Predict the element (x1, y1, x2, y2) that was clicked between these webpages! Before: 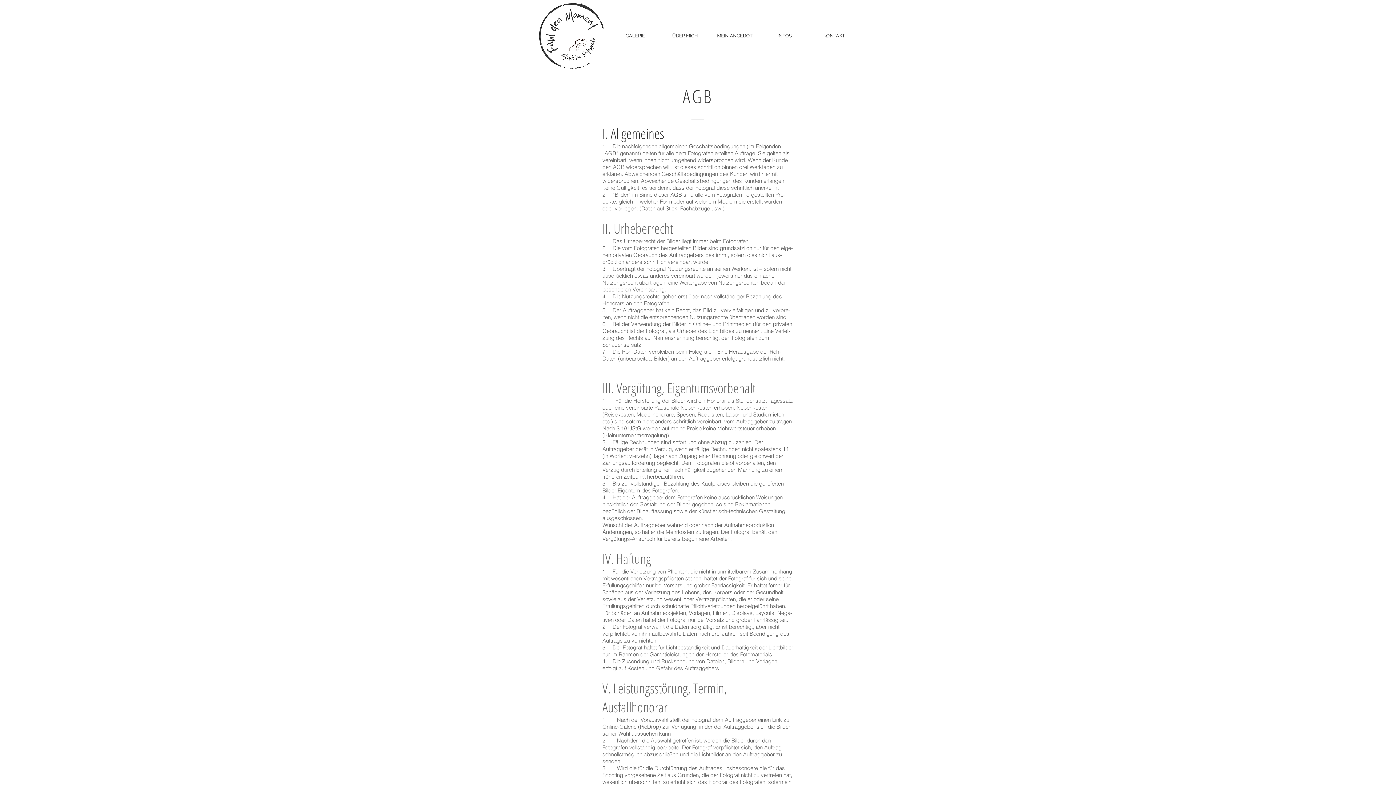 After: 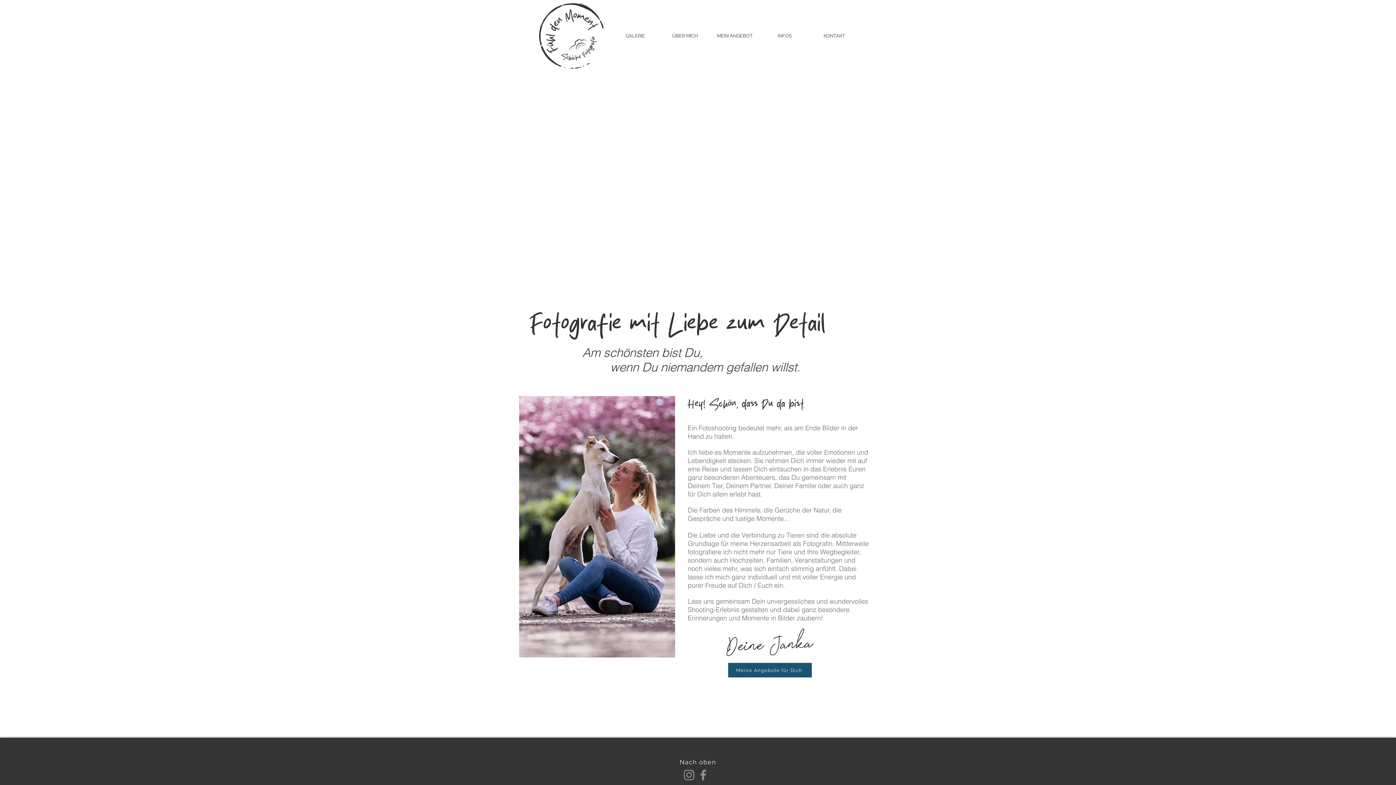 Action: bbox: (537, 0, 605, 72)